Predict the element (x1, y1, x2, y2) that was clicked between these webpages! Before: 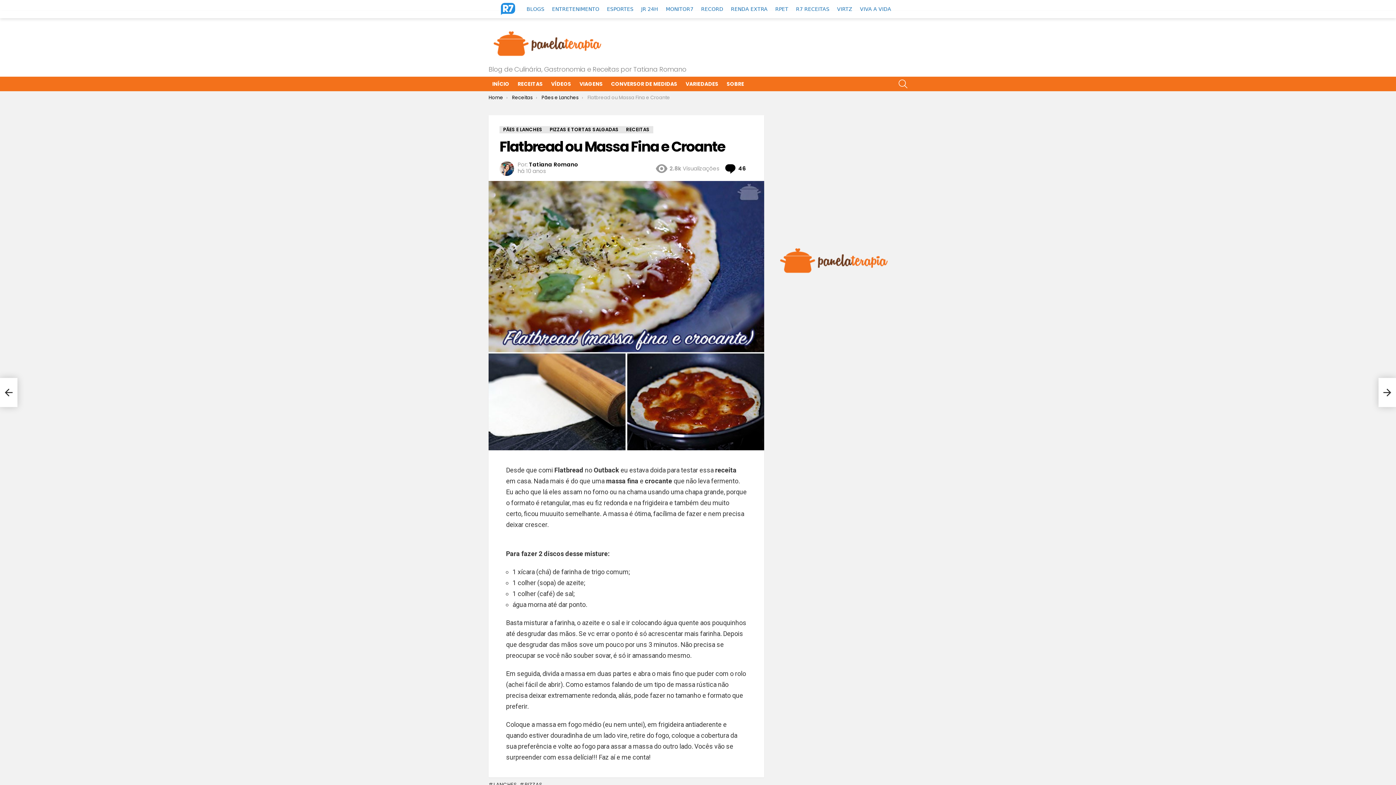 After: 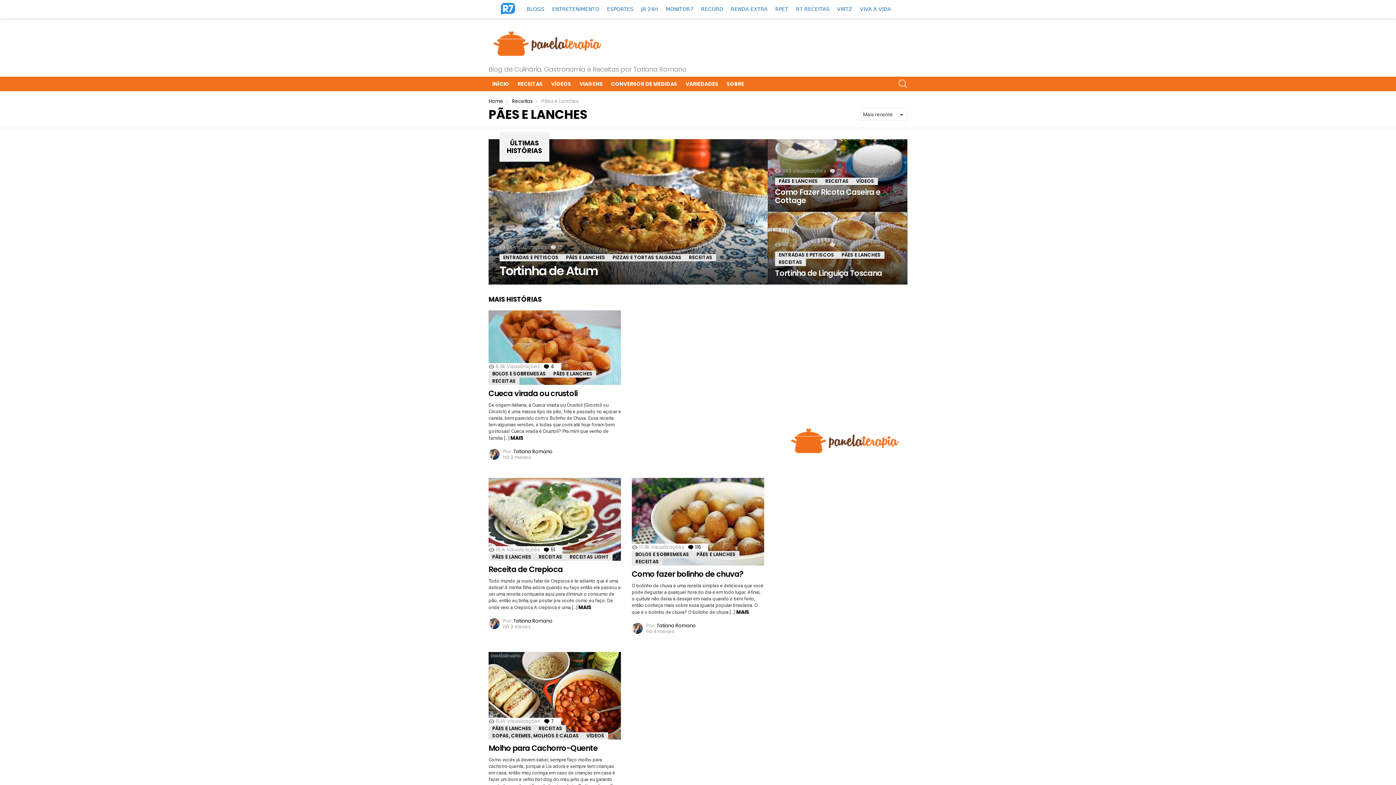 Action: bbox: (541, 94, 578, 101) label: Pães e Lanches